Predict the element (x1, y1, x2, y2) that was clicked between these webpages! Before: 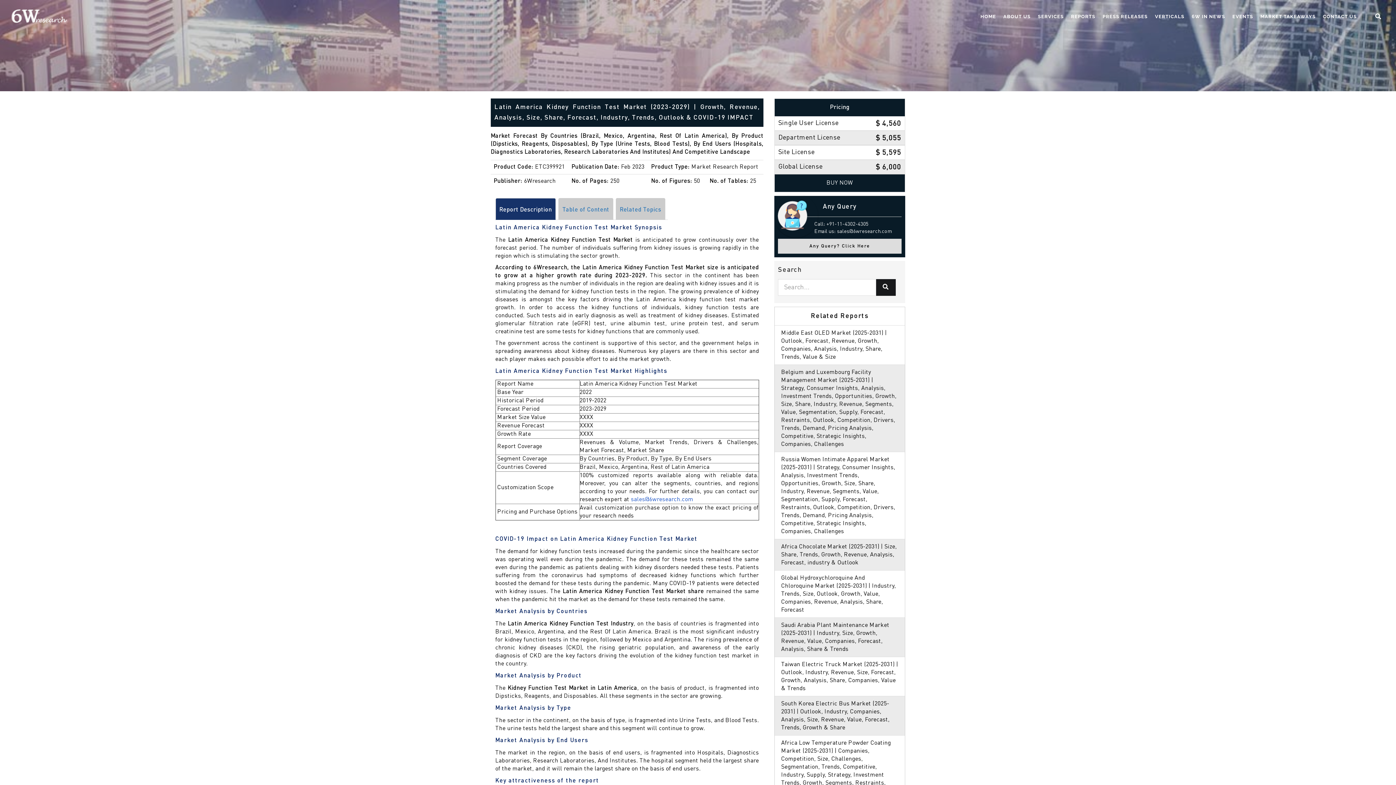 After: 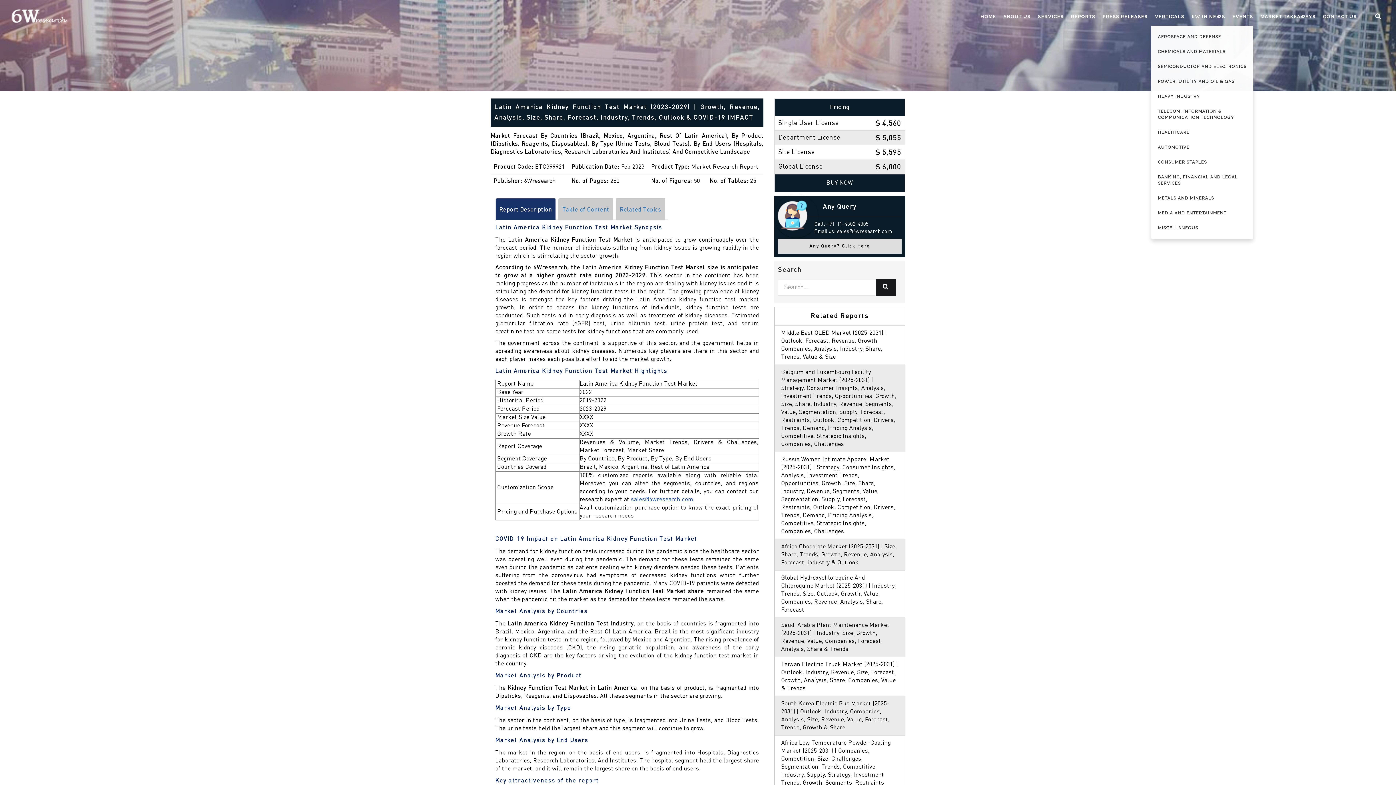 Action: bbox: (1151, 5, 1188, 25) label: VERTICALS